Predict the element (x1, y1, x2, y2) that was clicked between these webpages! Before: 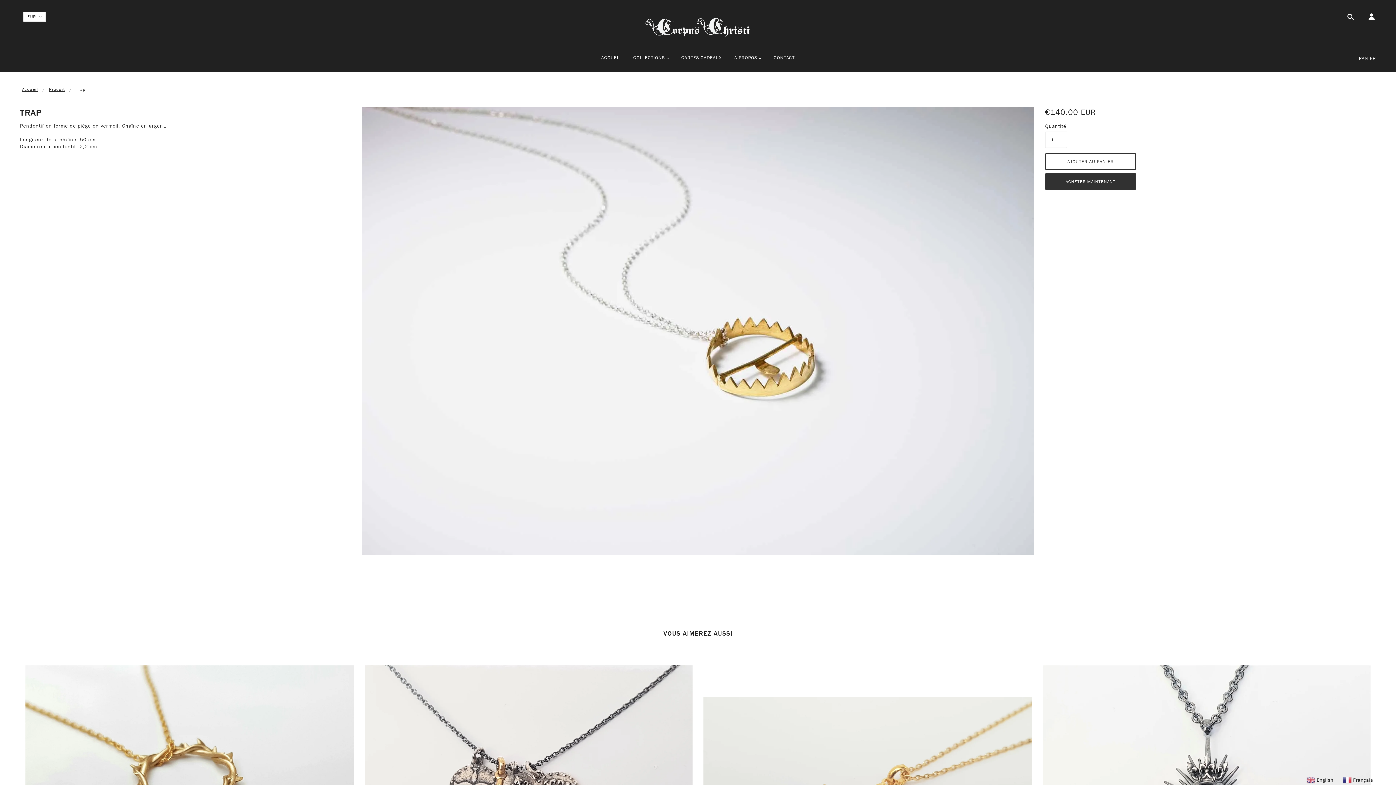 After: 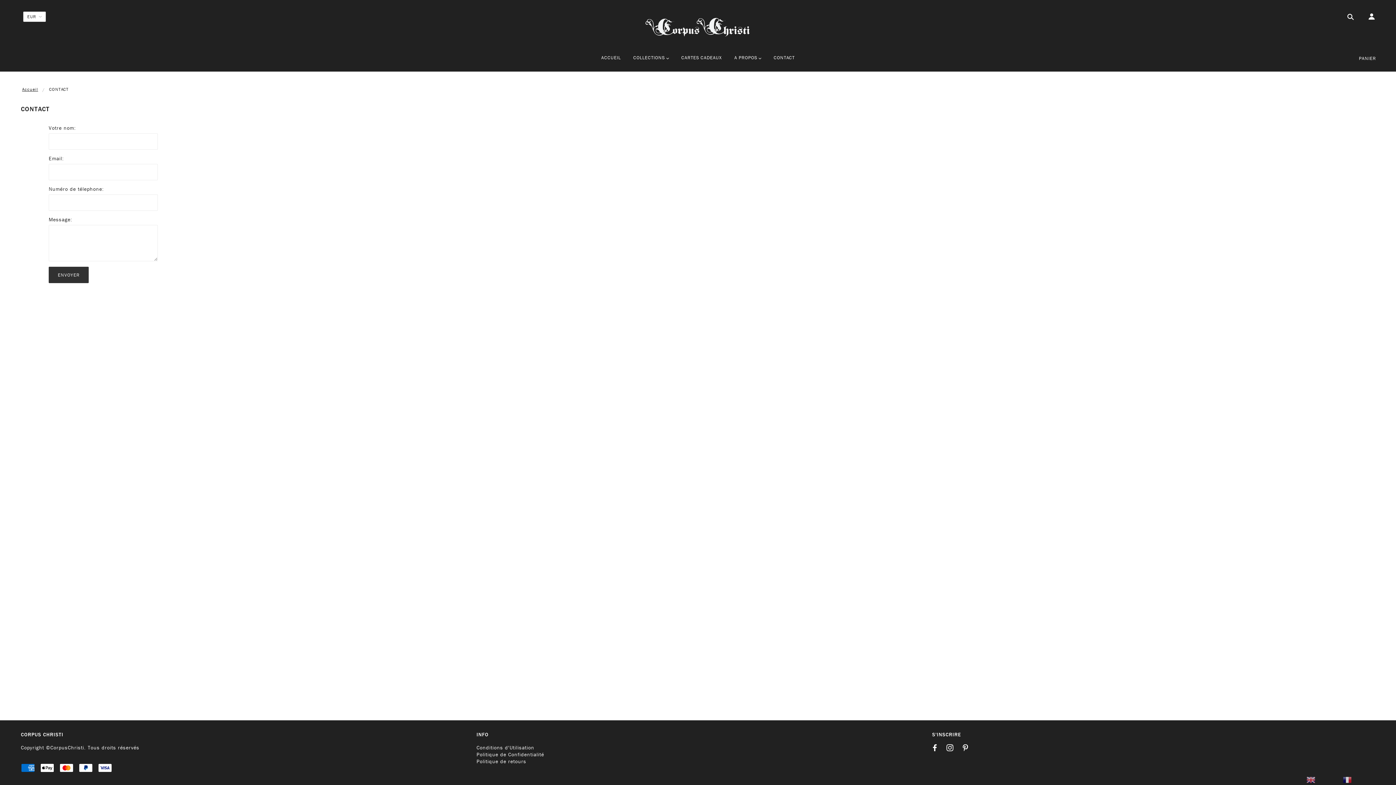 Action: bbox: (768, 49, 800, 71) label: CONTACT